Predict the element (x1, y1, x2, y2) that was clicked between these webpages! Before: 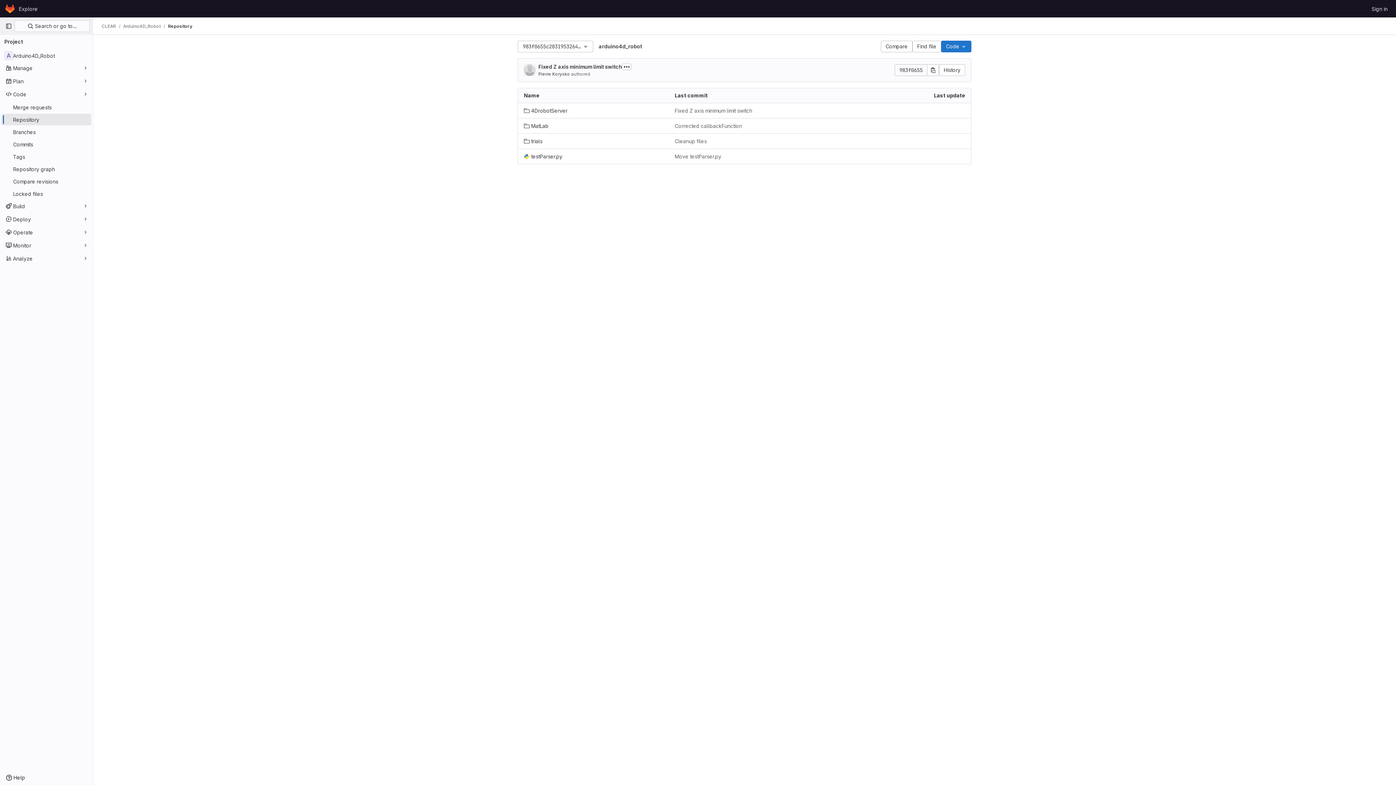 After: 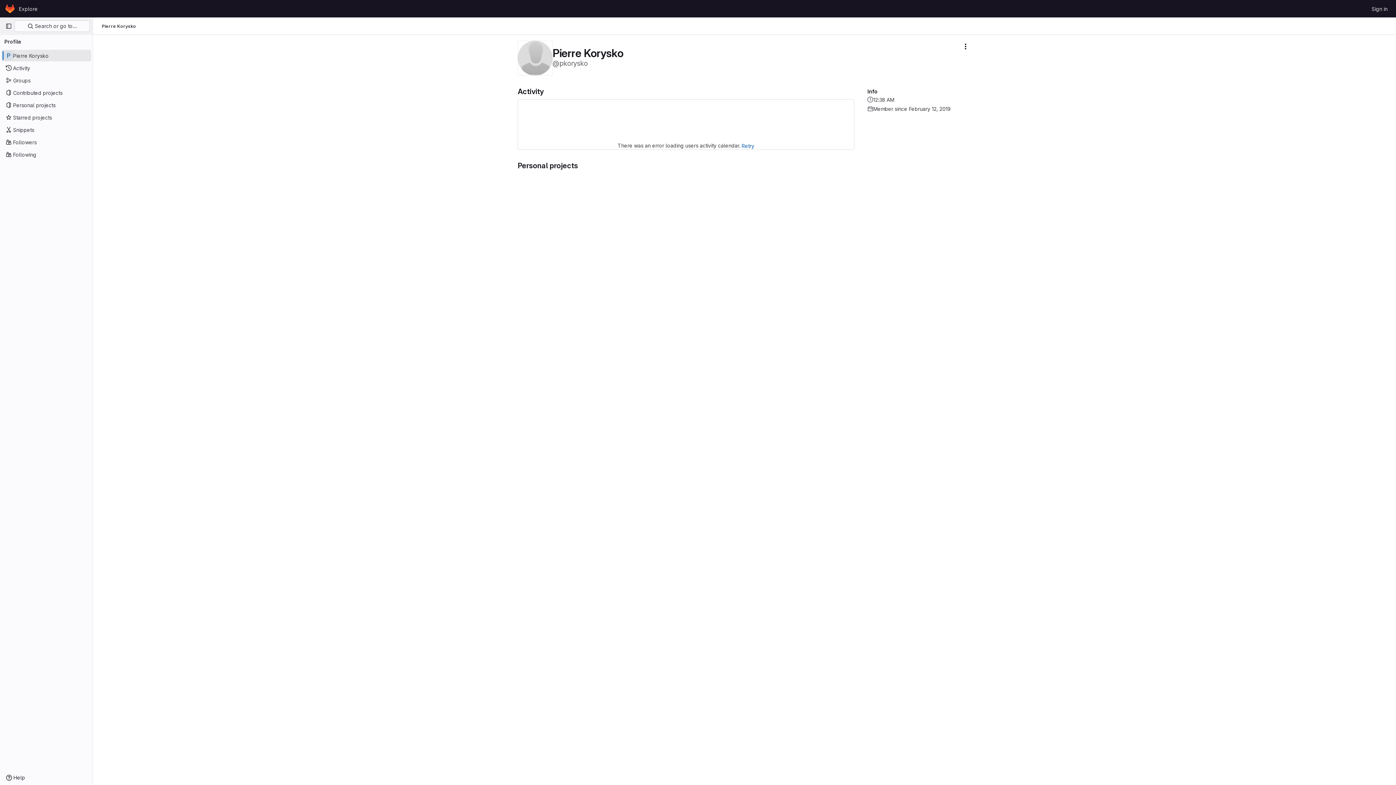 Action: bbox: (524, 64, 535, 76)